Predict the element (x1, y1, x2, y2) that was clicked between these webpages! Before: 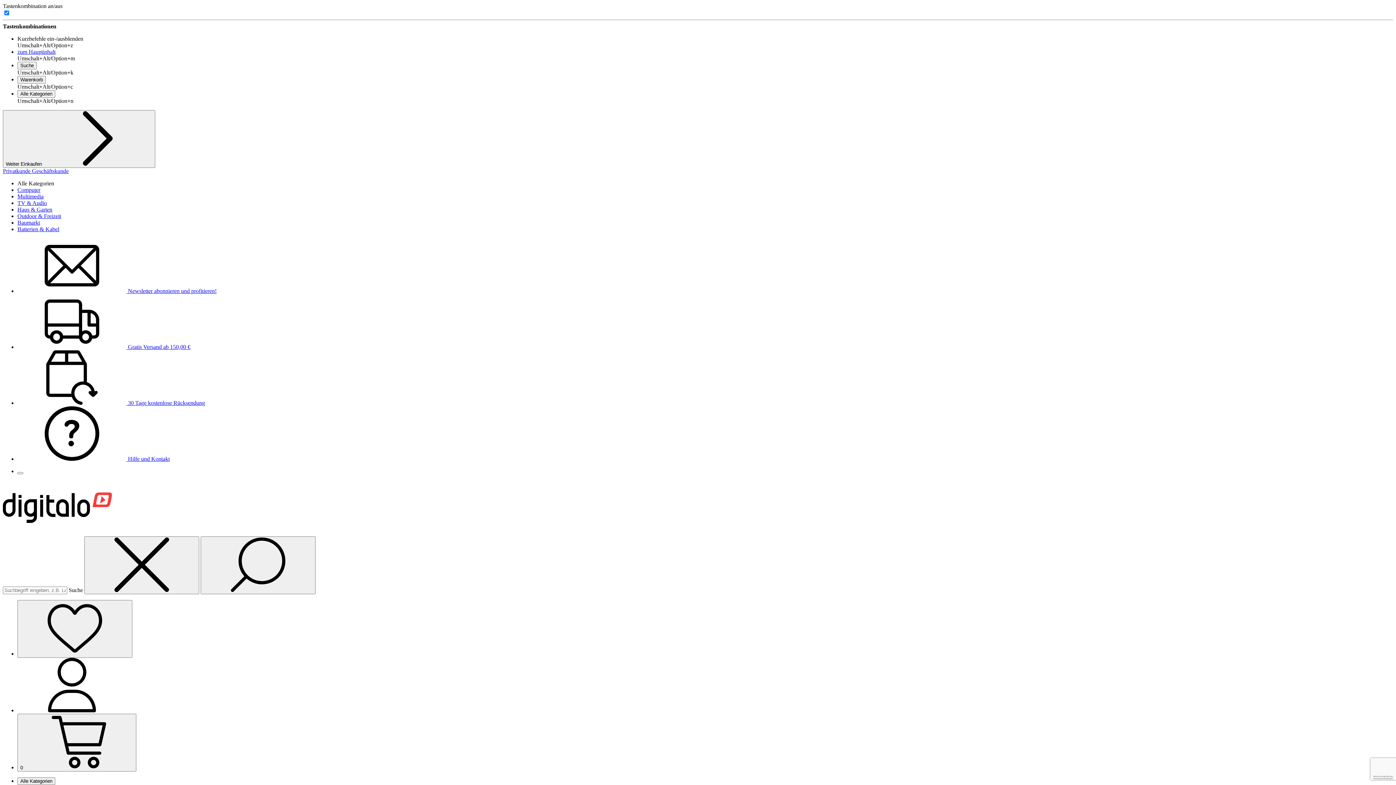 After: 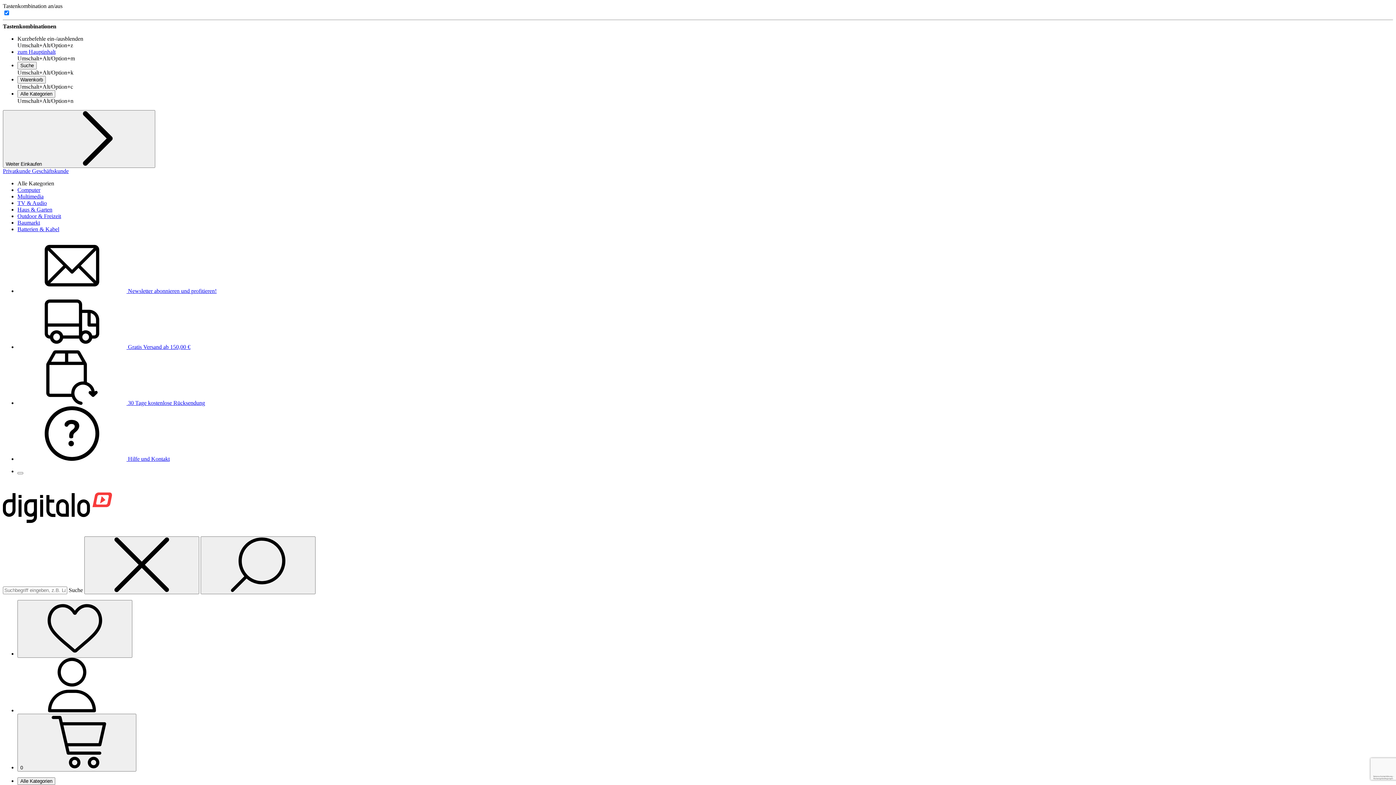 Action: bbox: (32, 168, 68, 174) label: Geschäftskunde